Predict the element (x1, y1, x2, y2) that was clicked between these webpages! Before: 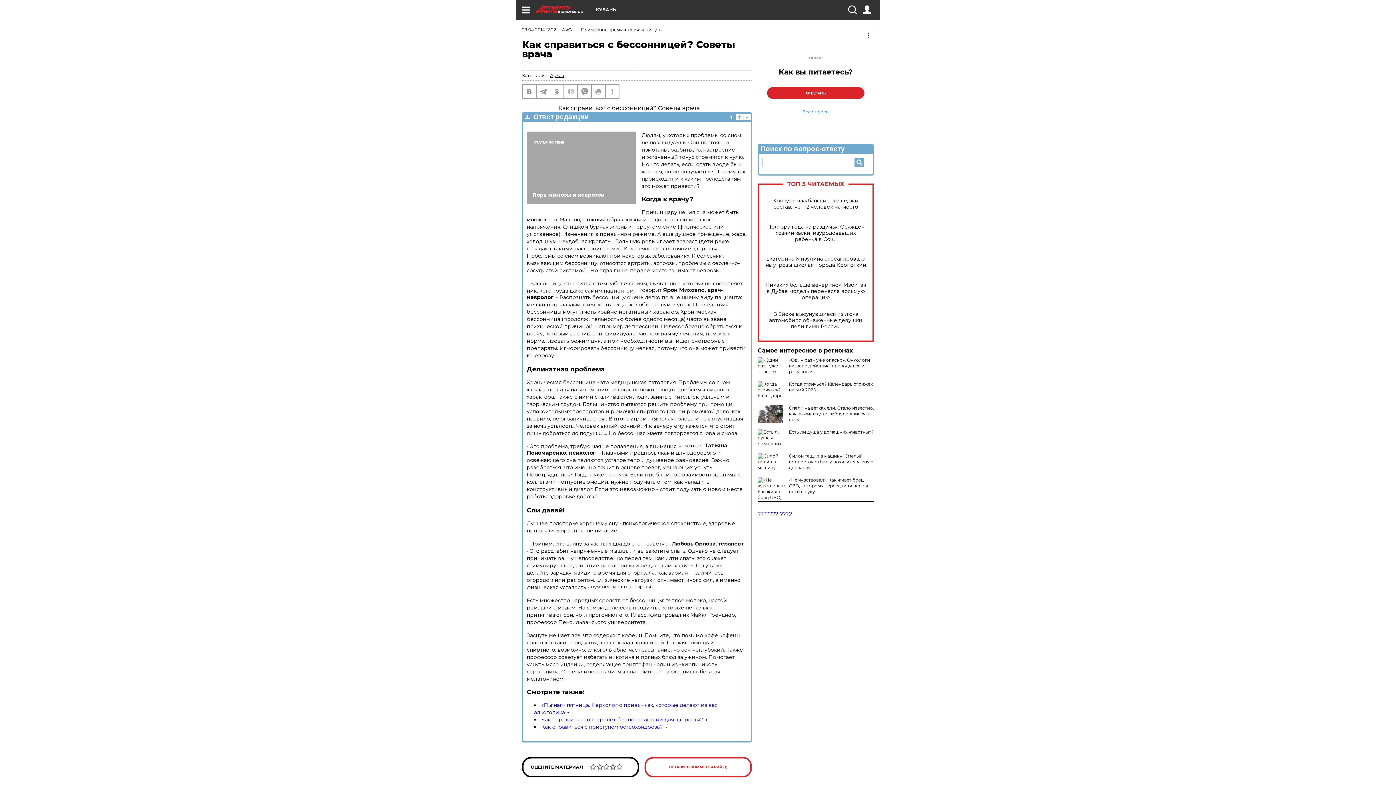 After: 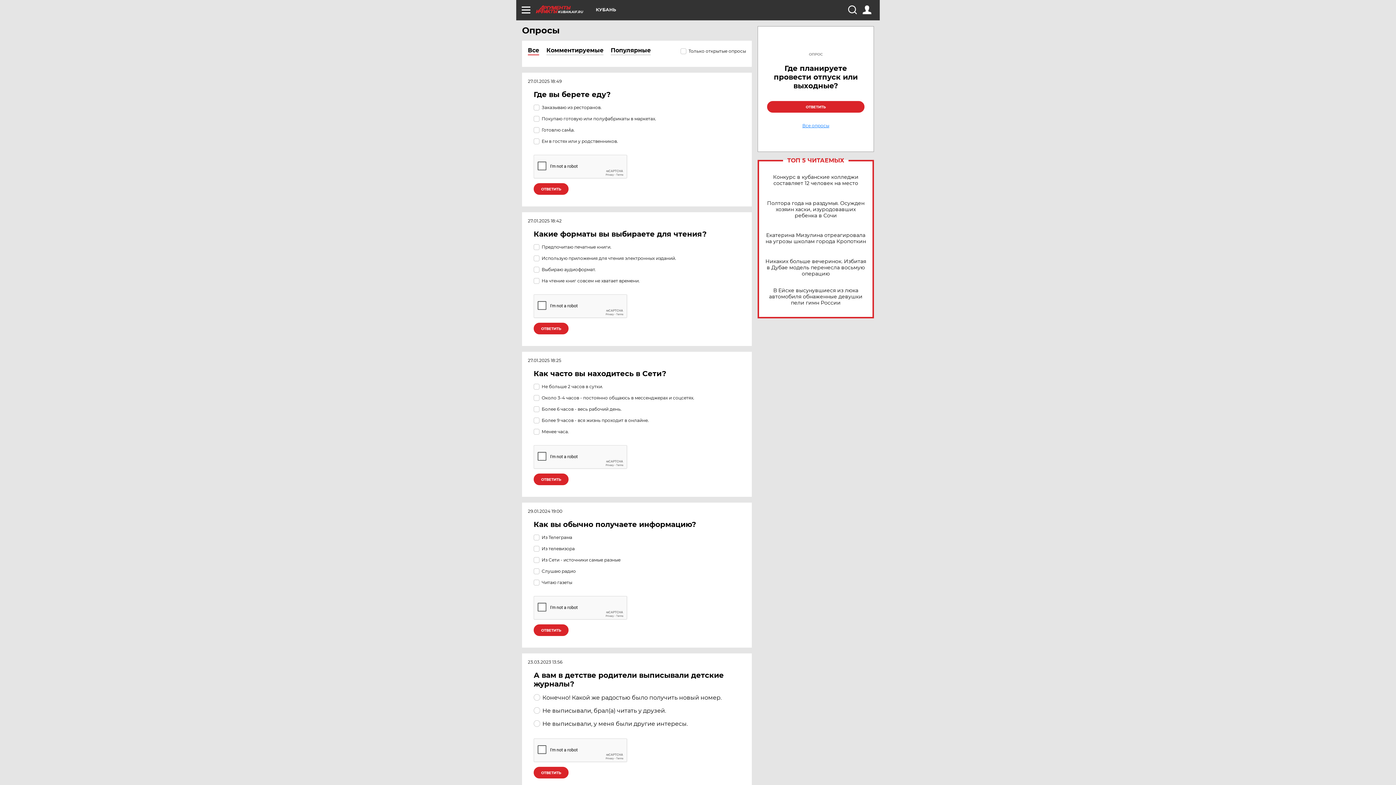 Action: label: Все опросы bbox: (767, 109, 864, 114)